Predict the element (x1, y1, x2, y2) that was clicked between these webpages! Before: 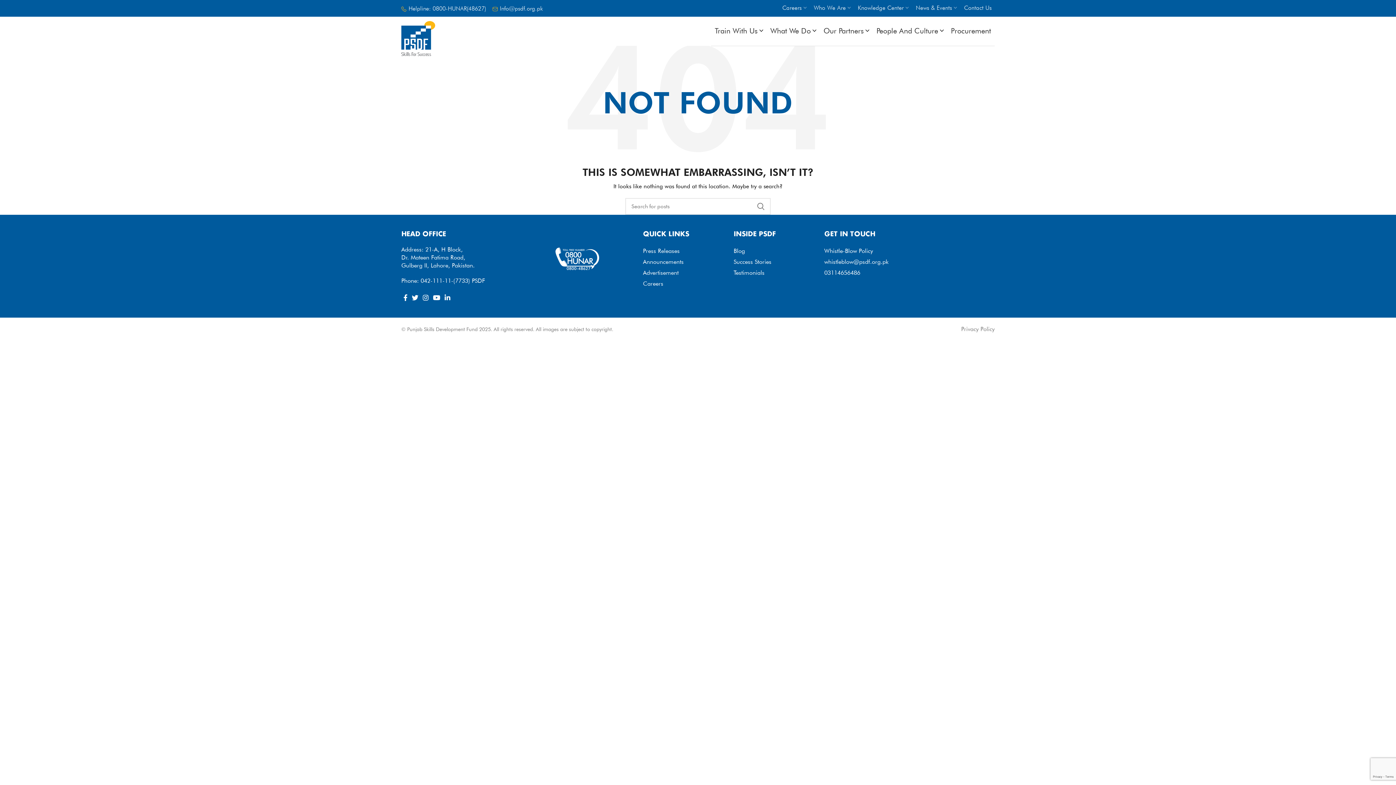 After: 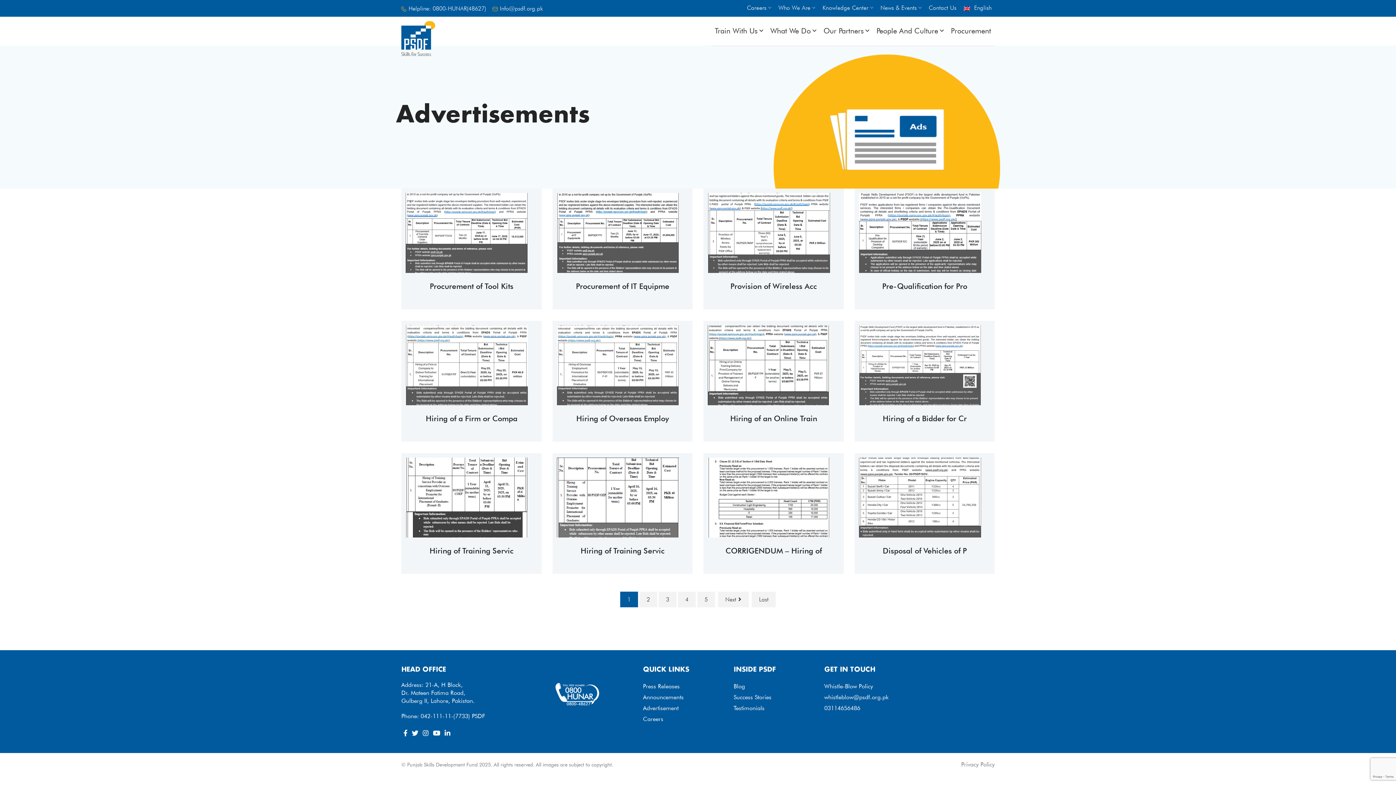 Action: bbox: (643, 269, 678, 278) label: Advertisement